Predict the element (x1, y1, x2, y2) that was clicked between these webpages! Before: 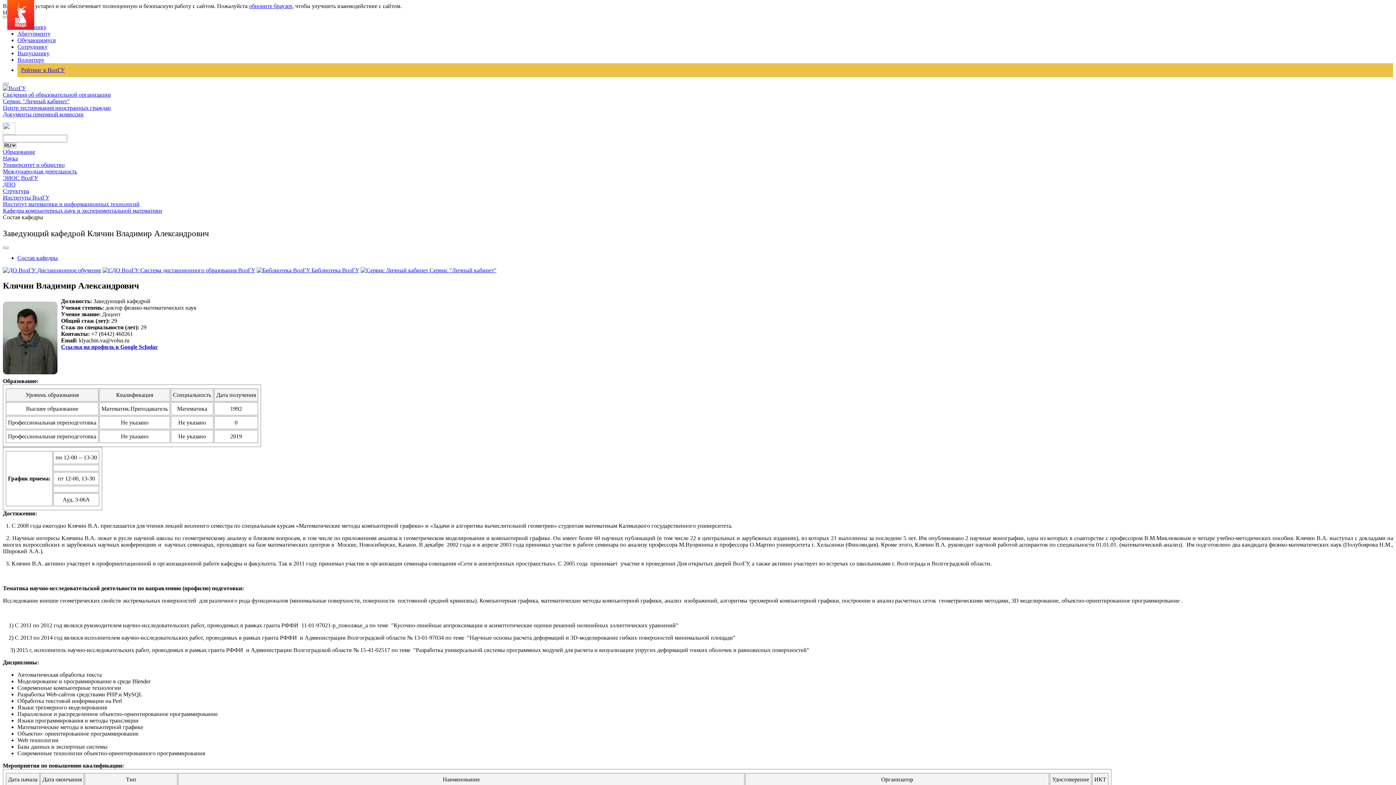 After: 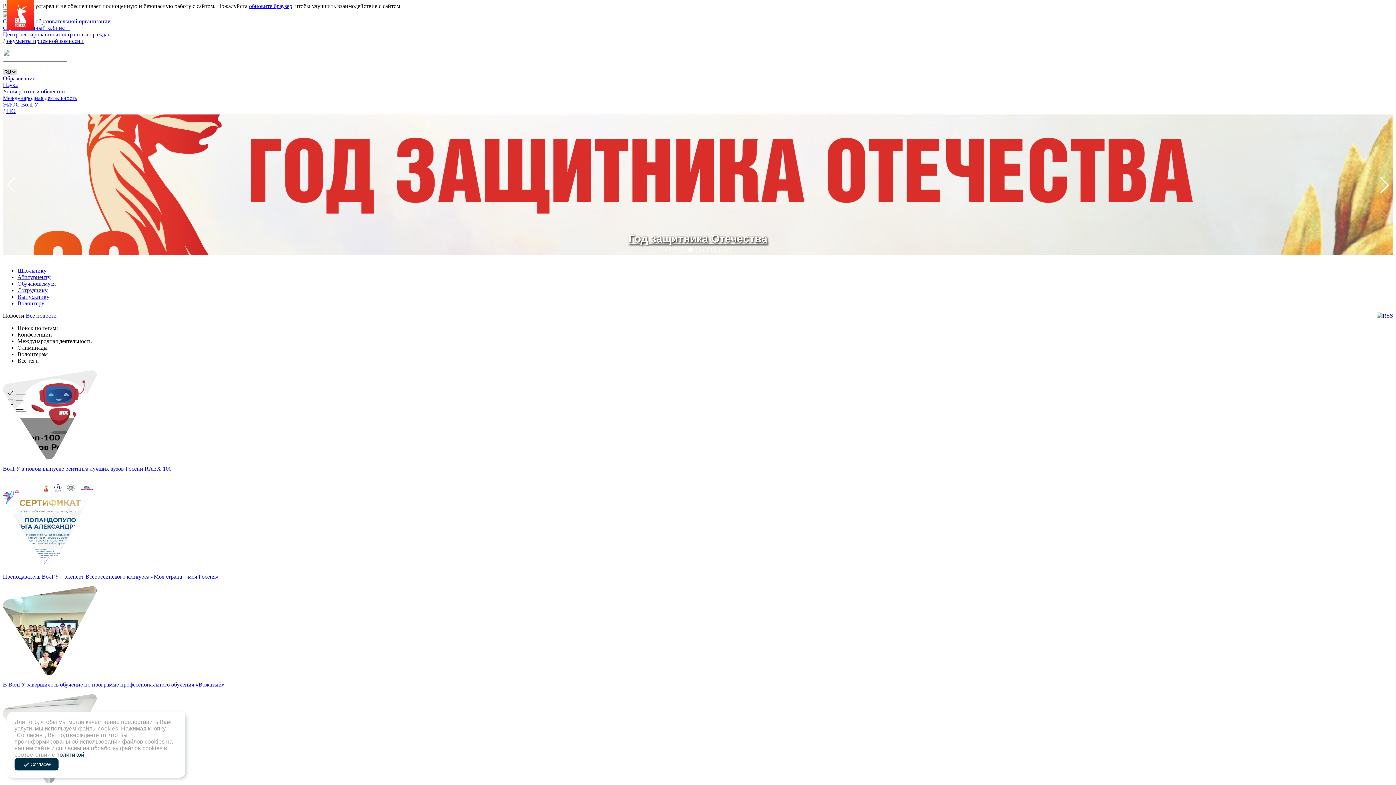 Action: bbox: (2, 85, 25, 91)